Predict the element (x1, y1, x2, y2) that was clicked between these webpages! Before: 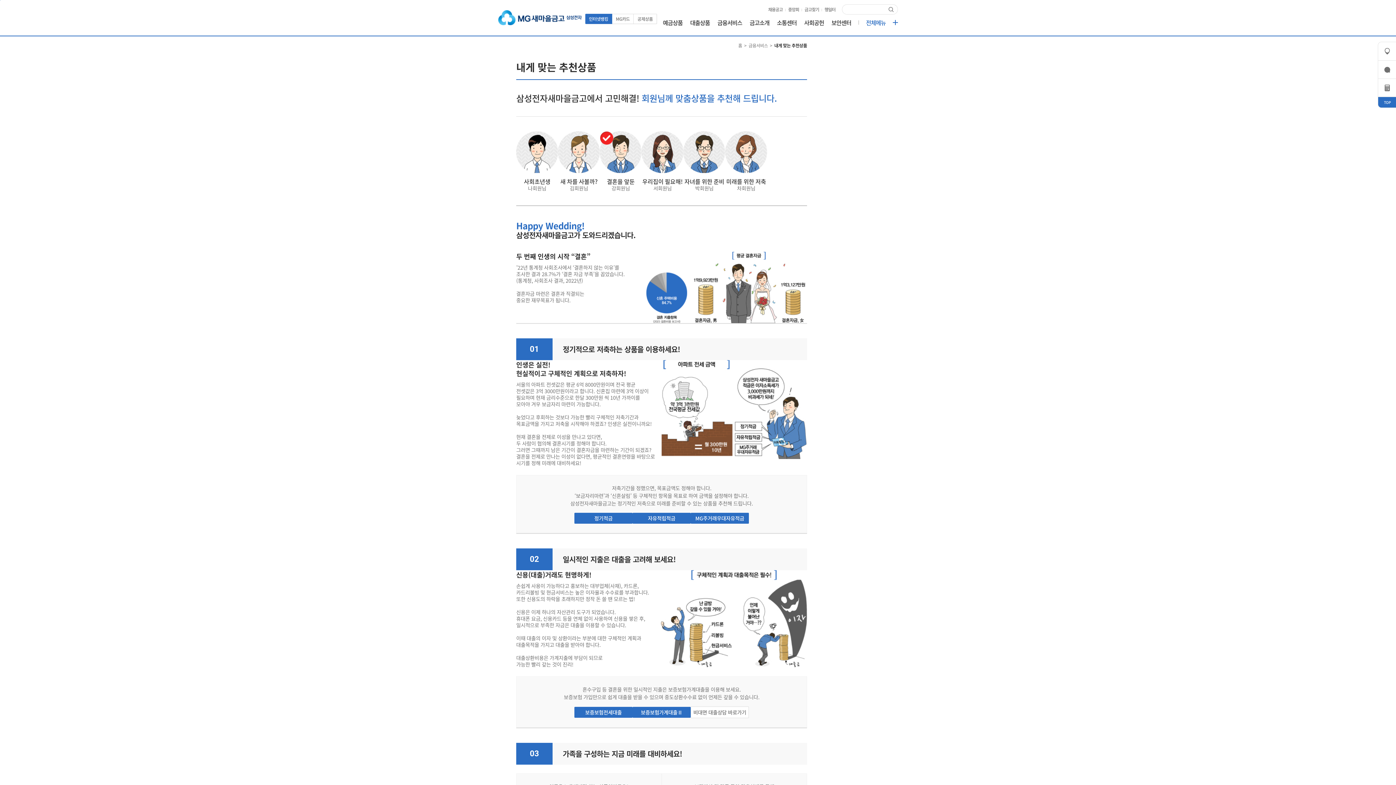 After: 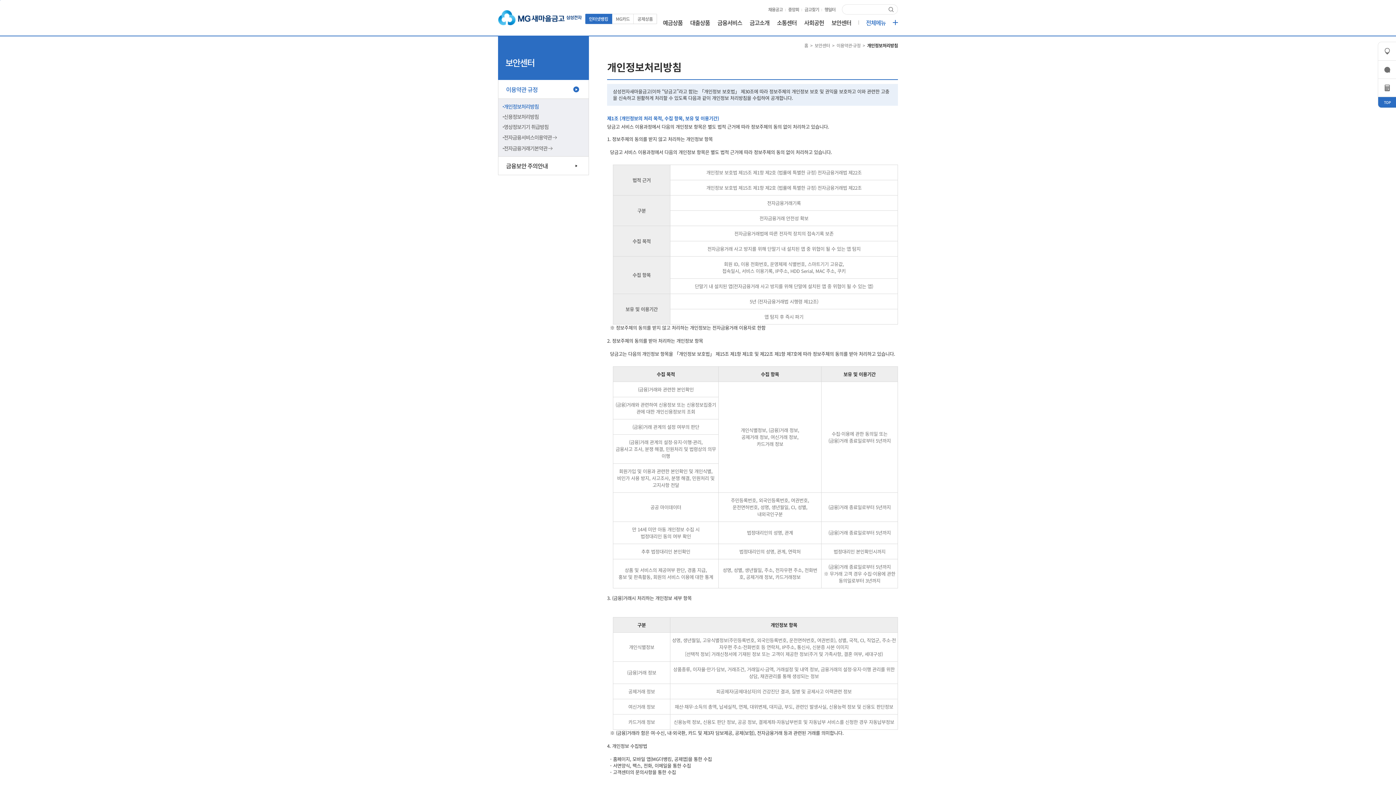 Action: bbox: (831, 19, 851, 36) label: 보안센터